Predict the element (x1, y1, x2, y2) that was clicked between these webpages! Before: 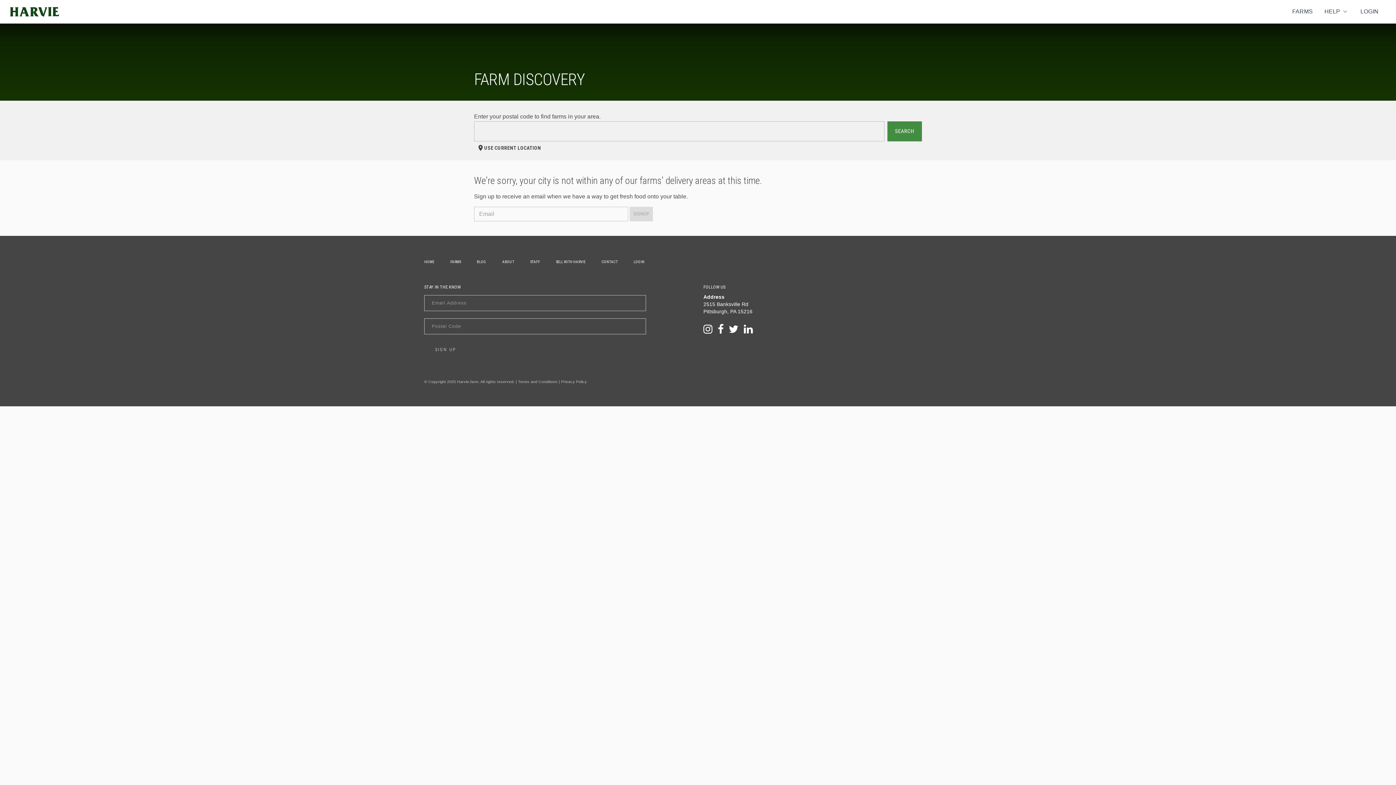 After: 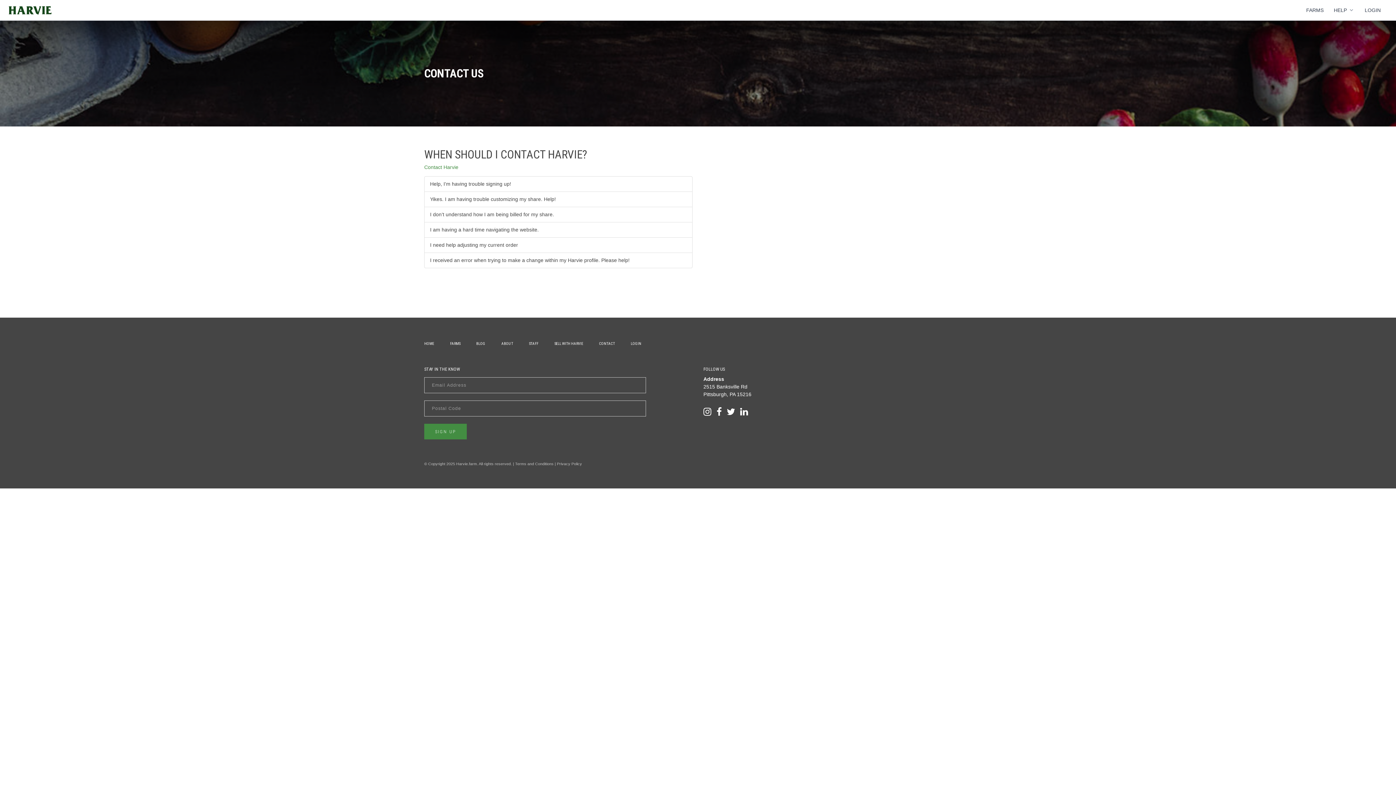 Action: label: CONTACT bbox: (594, 257, 625, 266)